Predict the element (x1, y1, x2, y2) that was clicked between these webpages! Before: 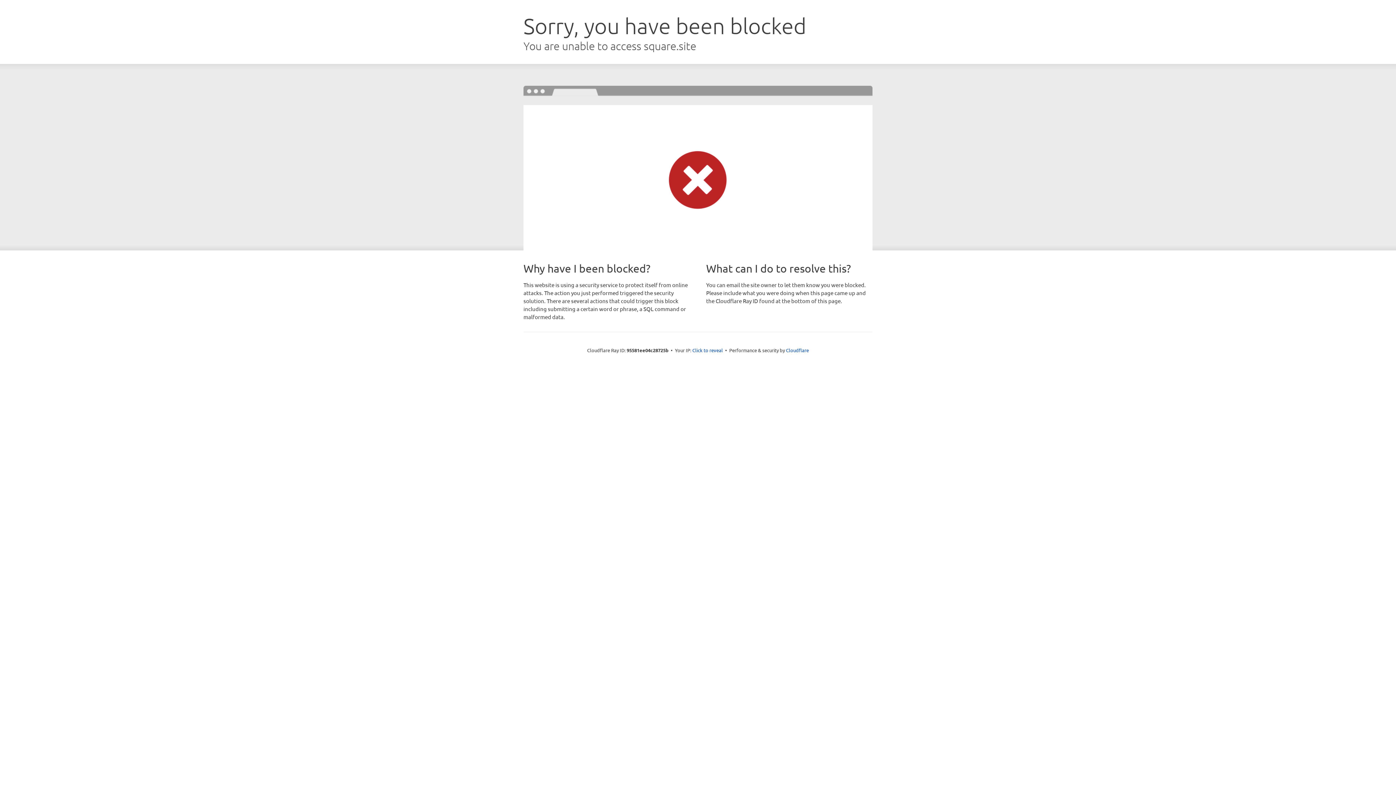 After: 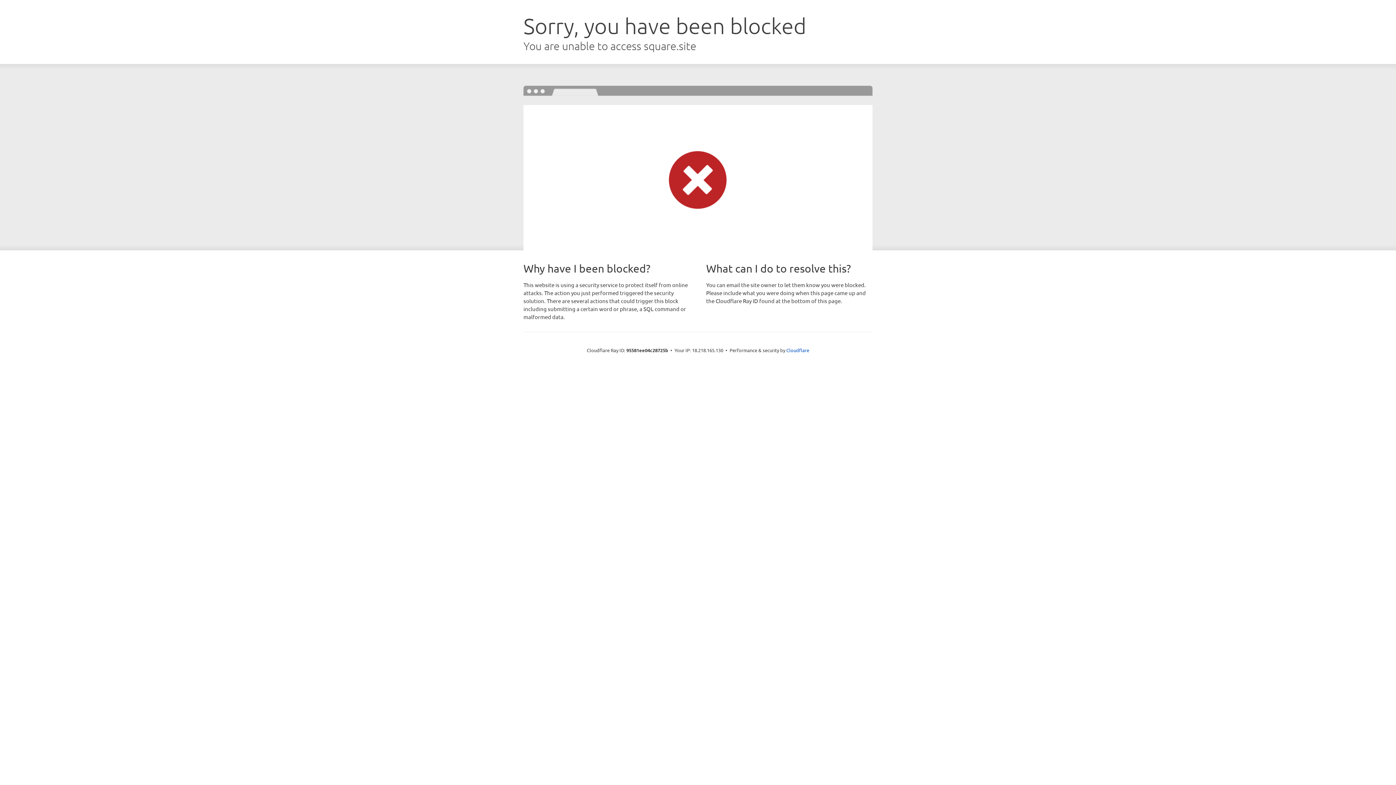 Action: label: Click to reveal bbox: (692, 346, 723, 353)